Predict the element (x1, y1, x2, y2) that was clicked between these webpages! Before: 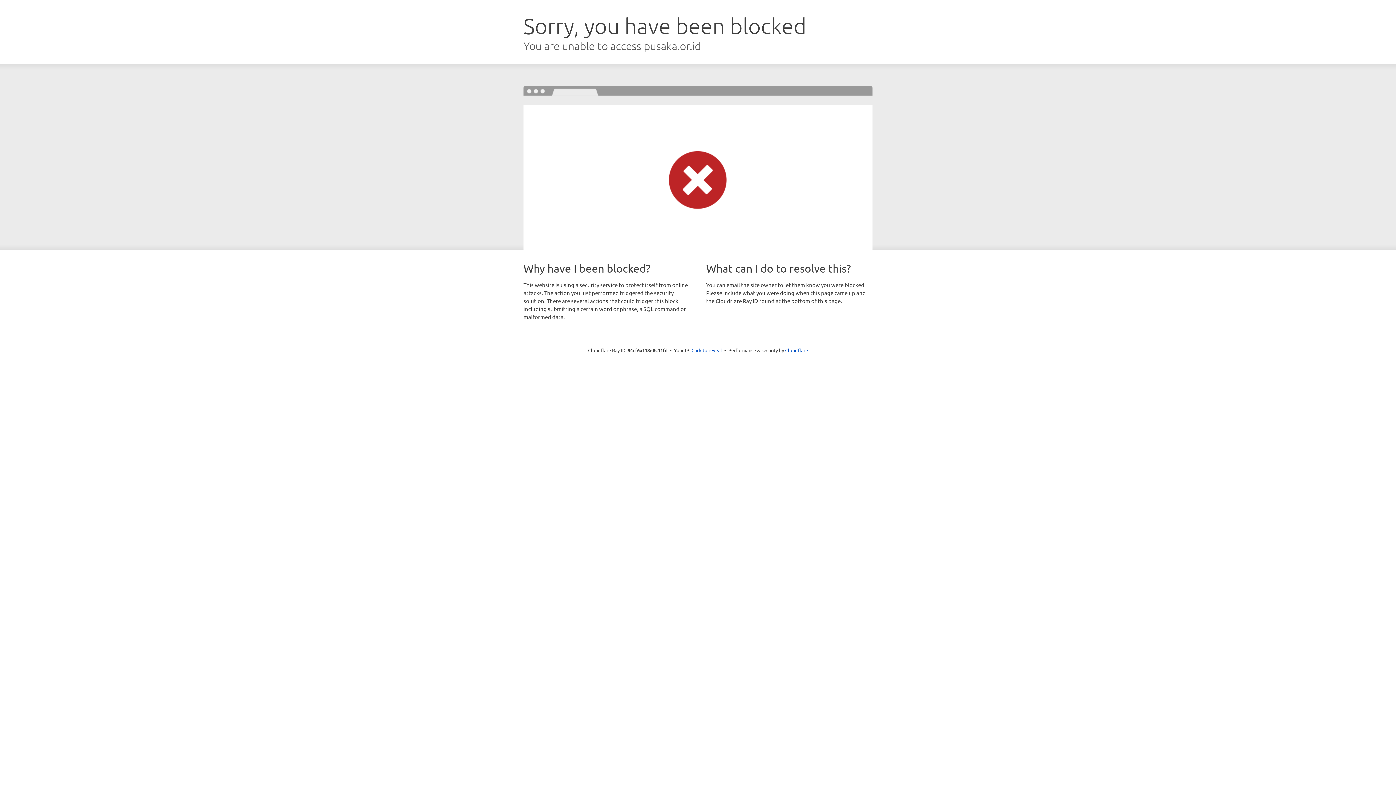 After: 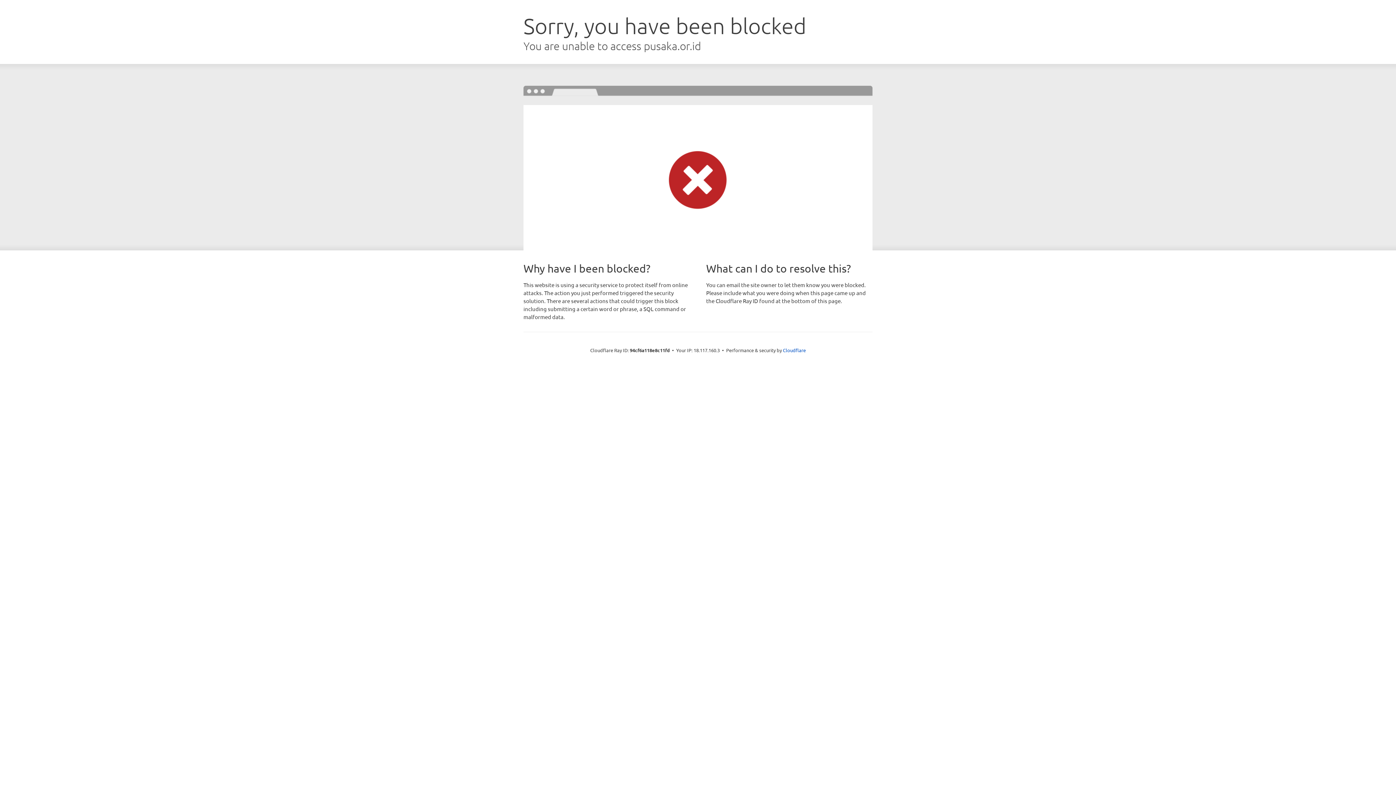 Action: bbox: (691, 346, 722, 353) label: Click to reveal